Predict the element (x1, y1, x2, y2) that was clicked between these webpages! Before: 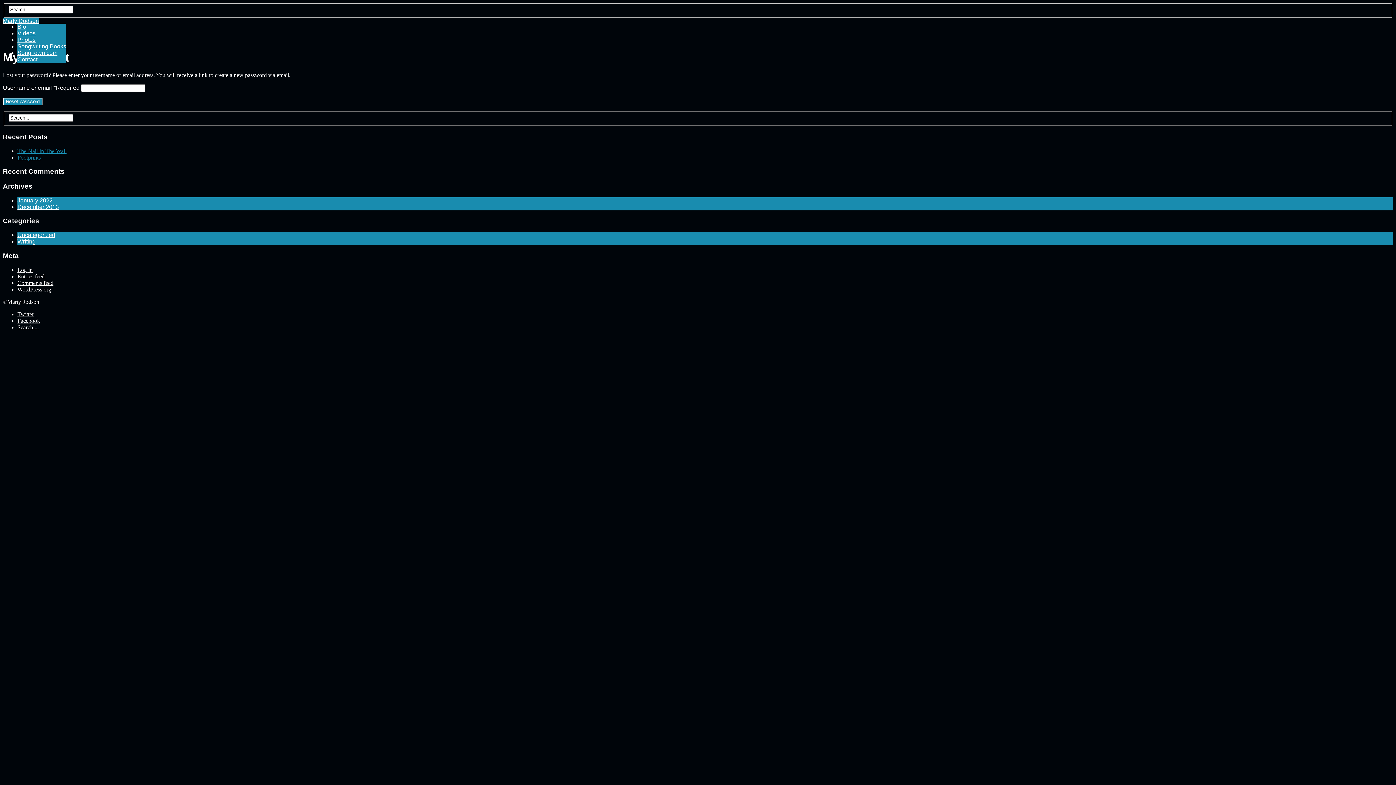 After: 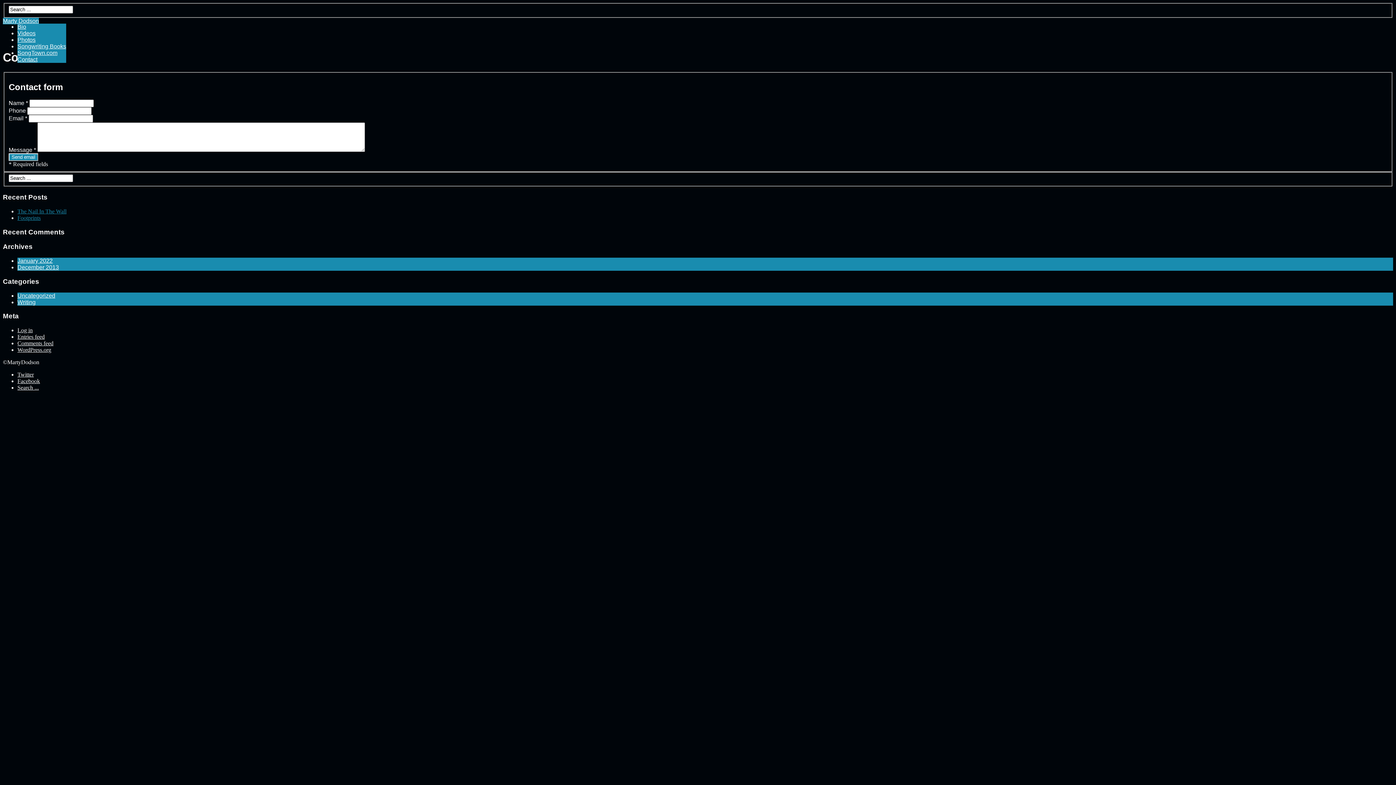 Action: bbox: (17, 56, 37, 62) label: Contact